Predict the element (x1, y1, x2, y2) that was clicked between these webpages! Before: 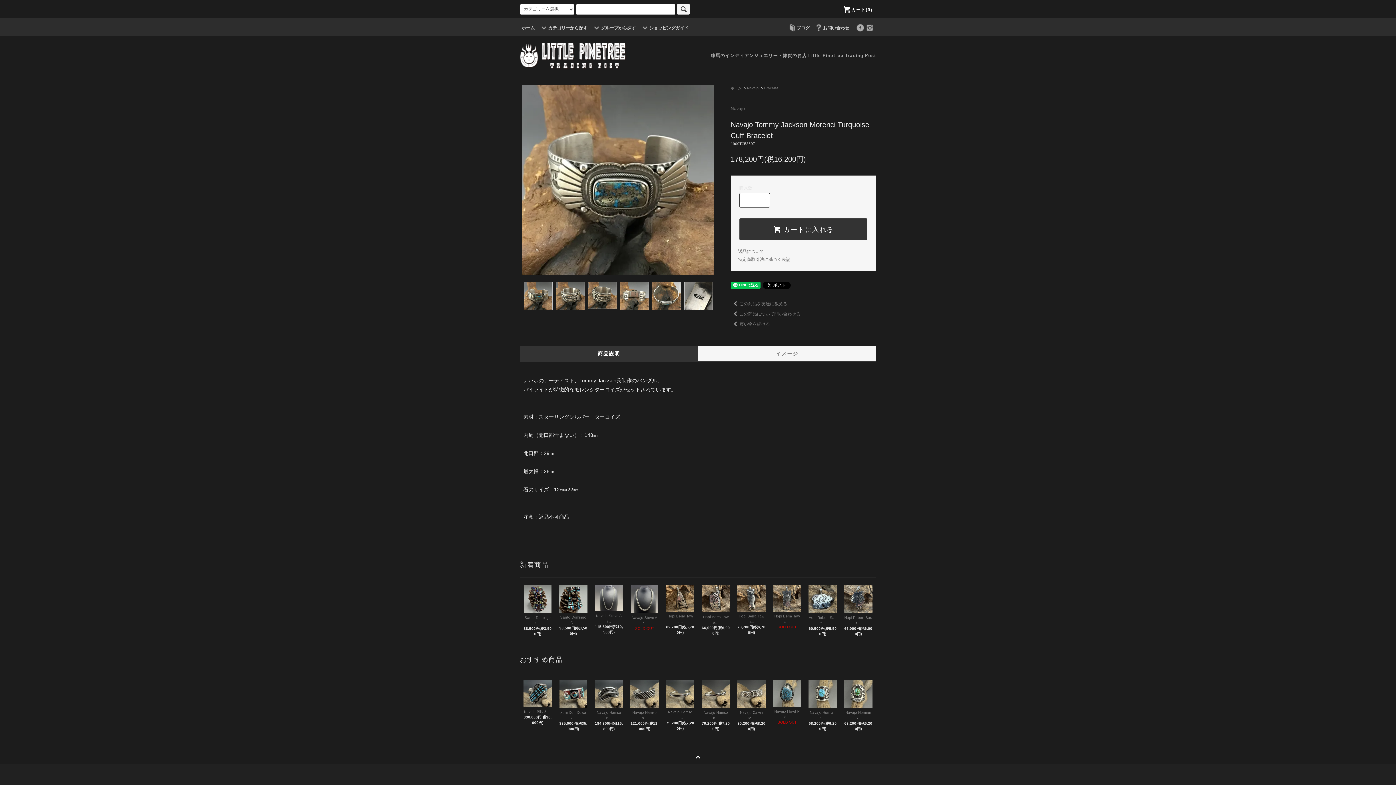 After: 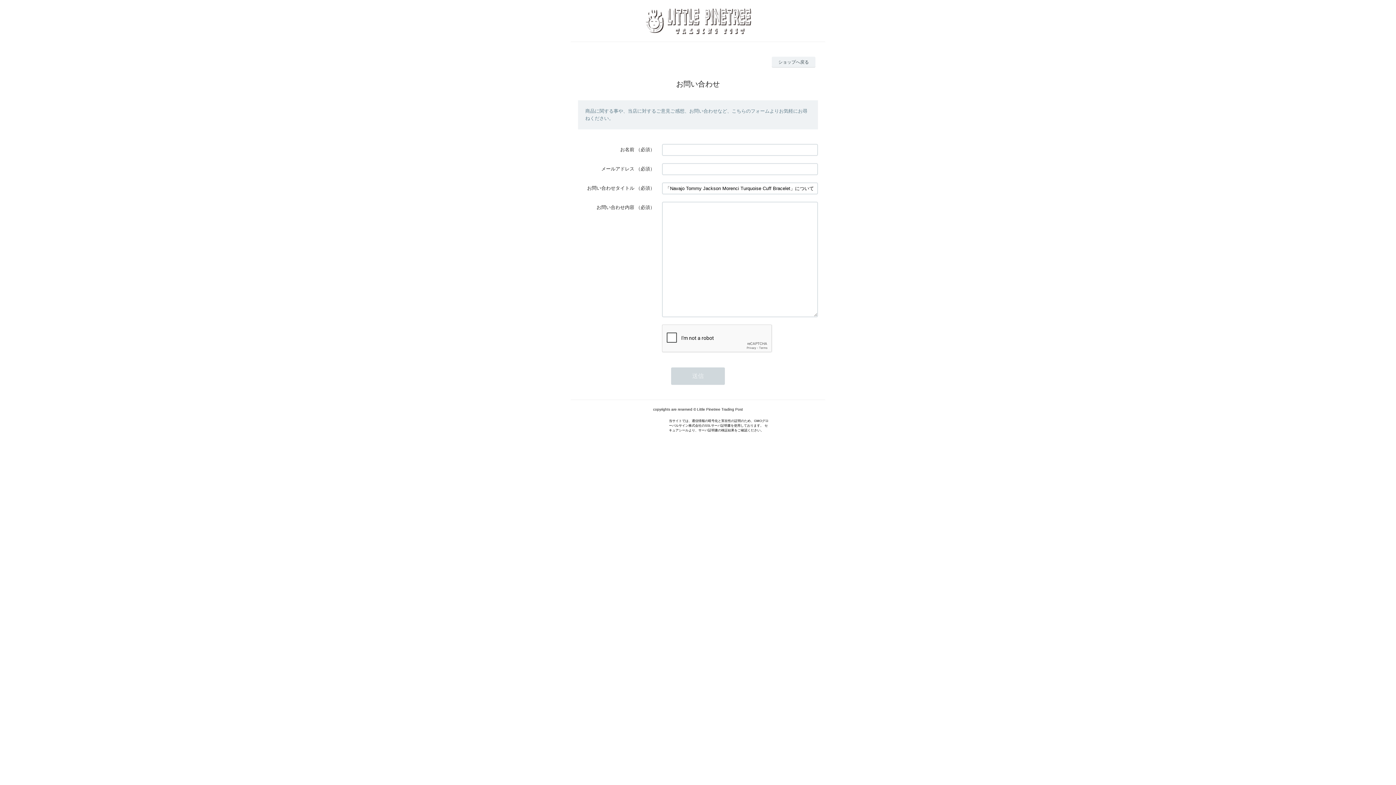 Action: label: この商品について問い合わせる bbox: (730, 311, 800, 316)